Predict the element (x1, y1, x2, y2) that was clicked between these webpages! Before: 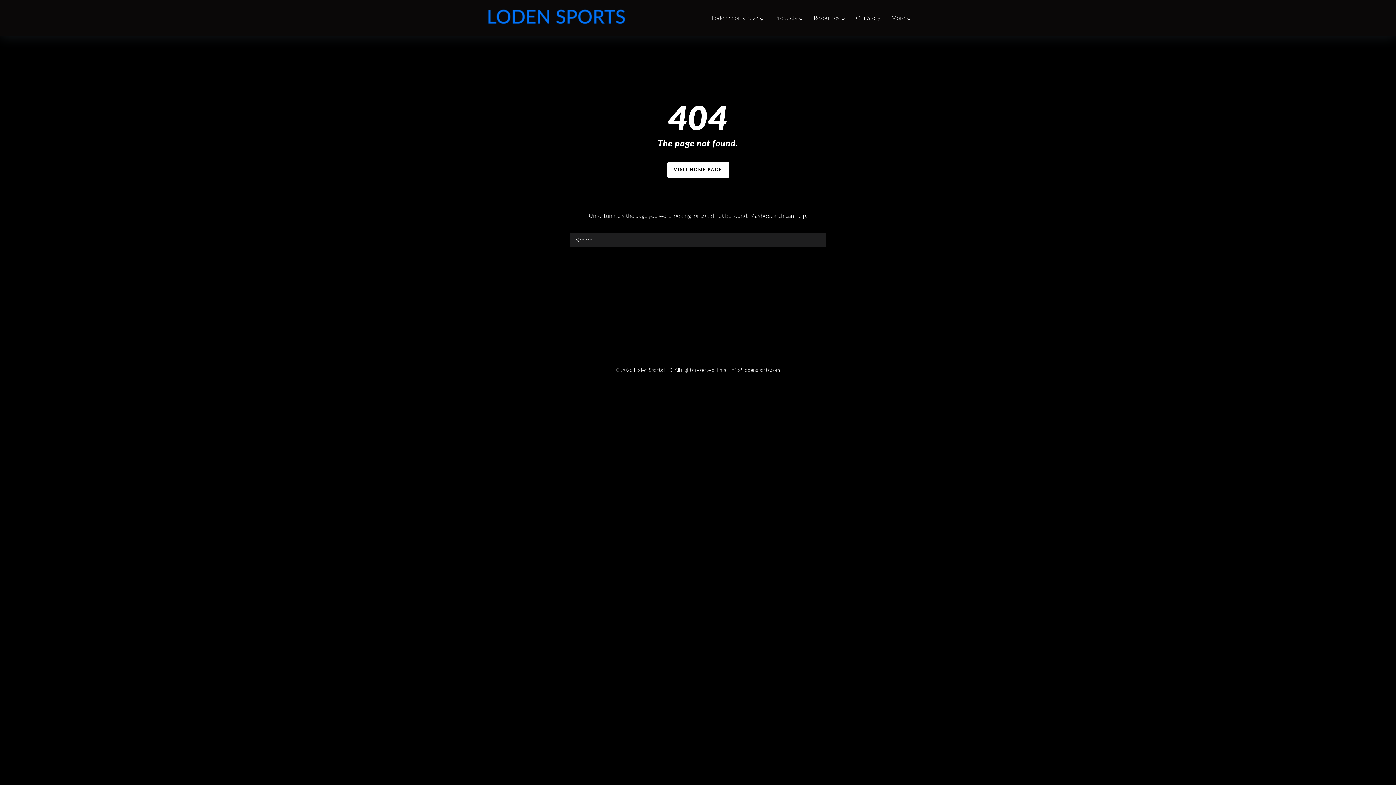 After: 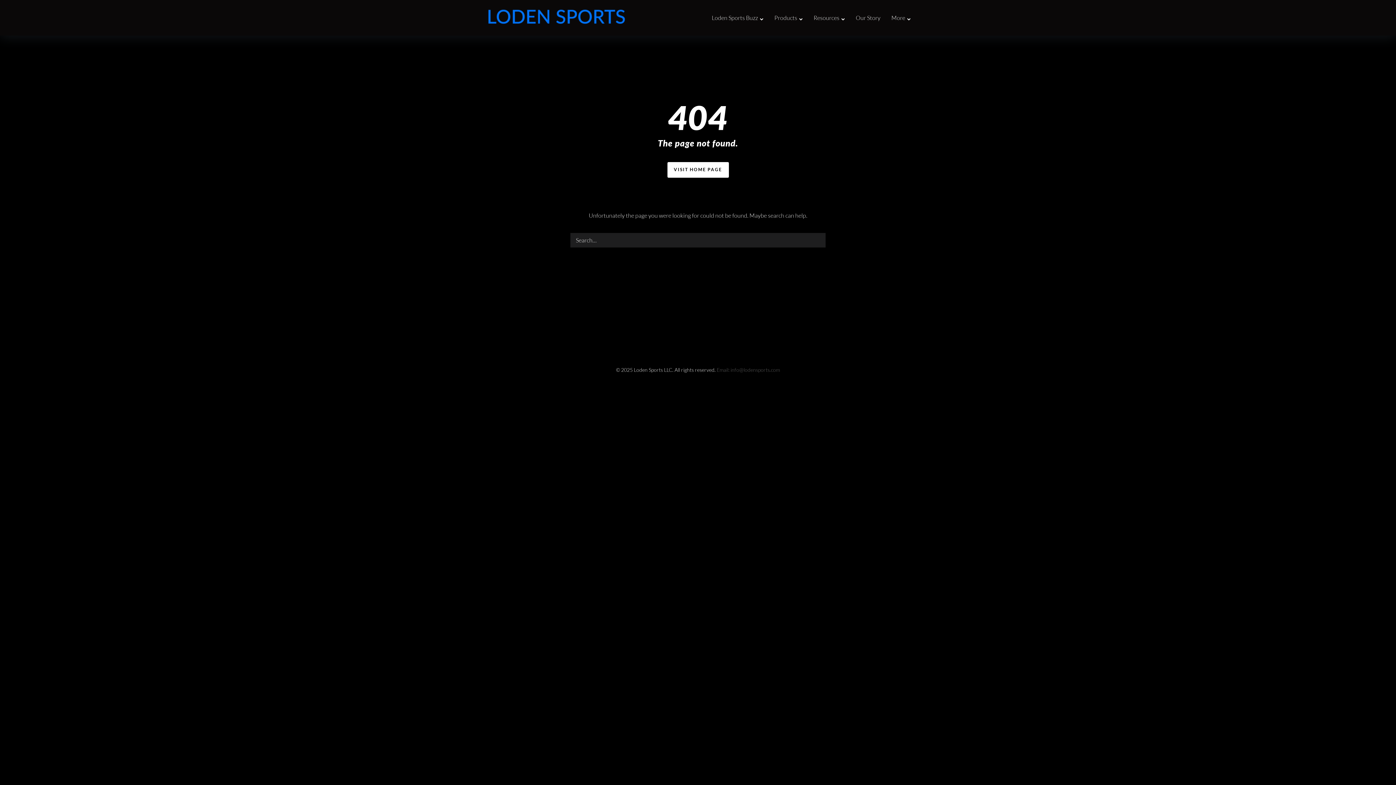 Action: label: Email: info@lodensports.com bbox: (716, 366, 780, 373)